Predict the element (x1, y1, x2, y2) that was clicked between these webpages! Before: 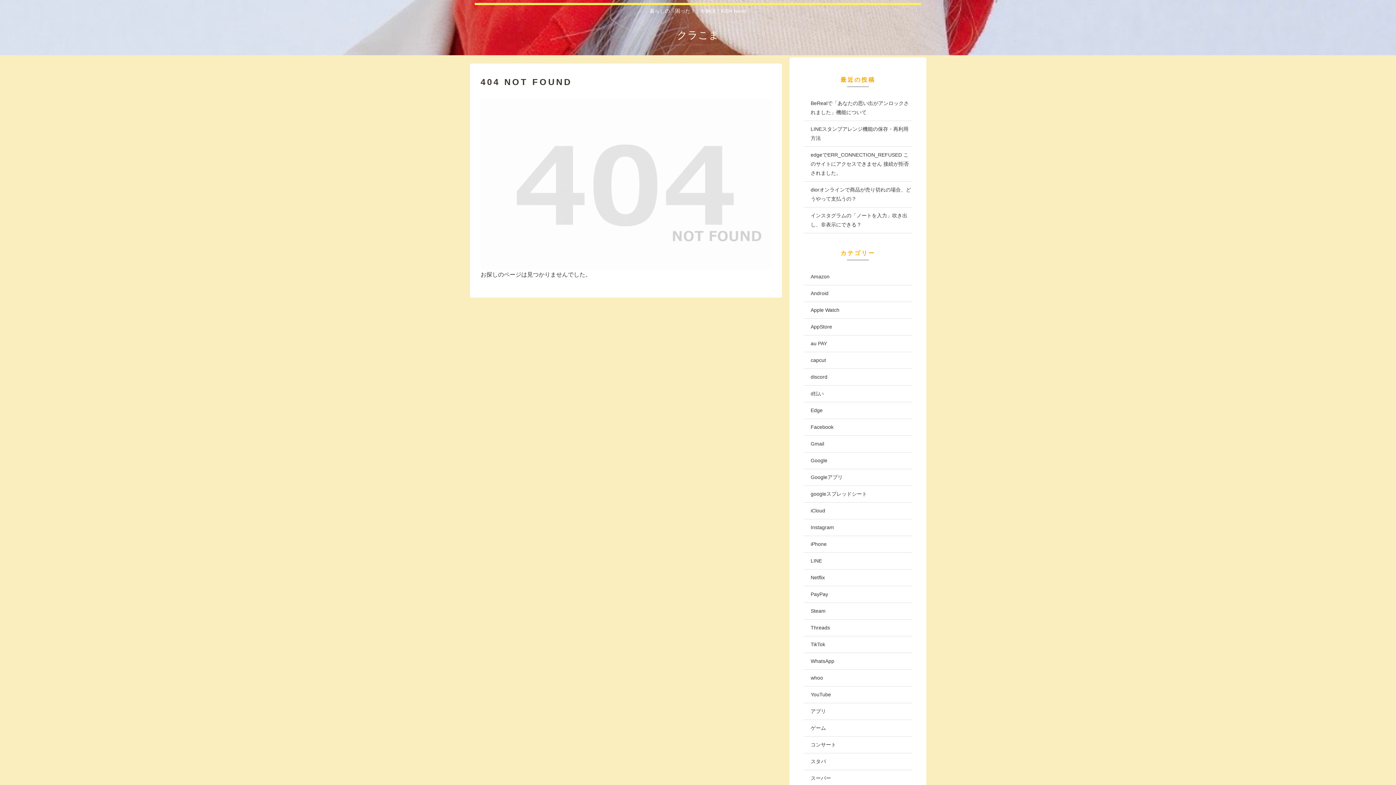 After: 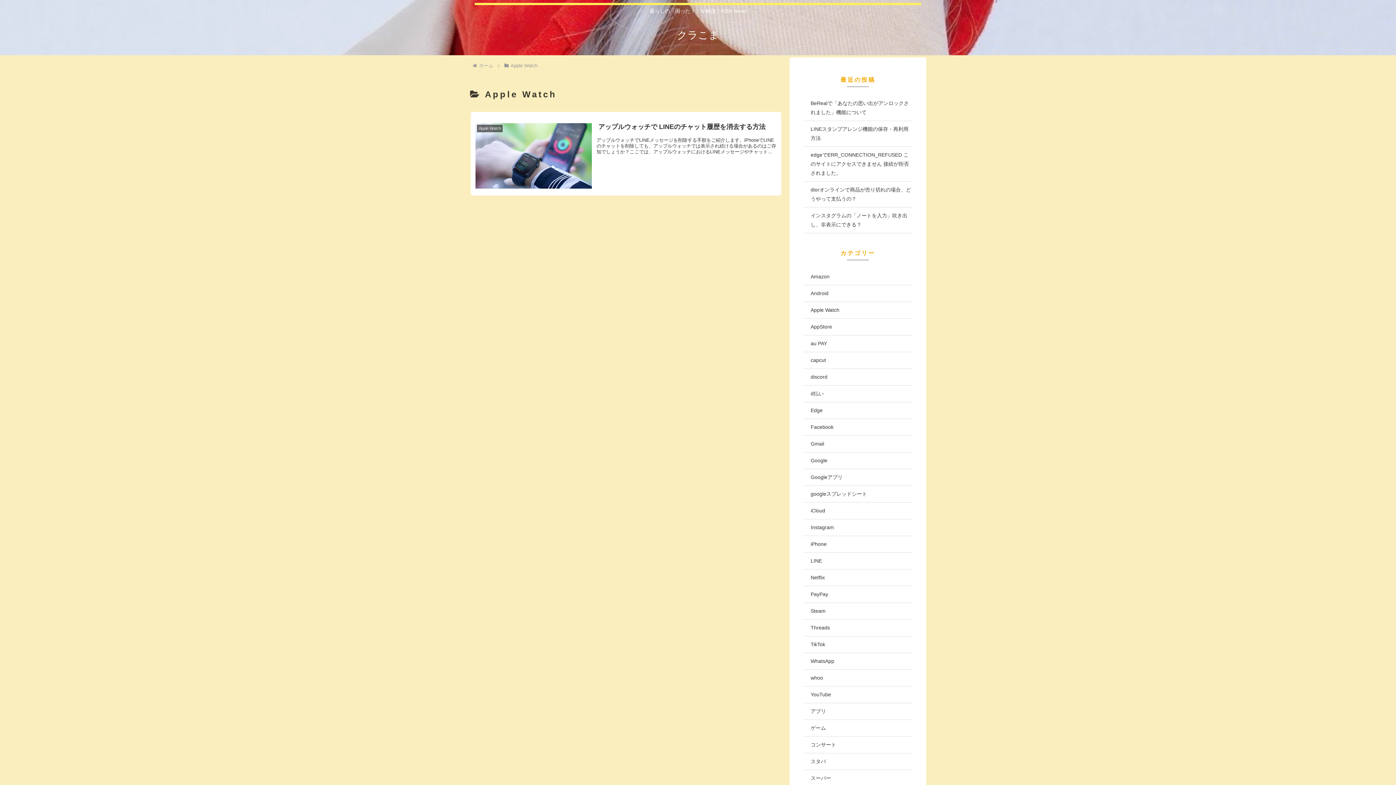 Action: label: Apple Watch bbox: (803, 302, 912, 318)